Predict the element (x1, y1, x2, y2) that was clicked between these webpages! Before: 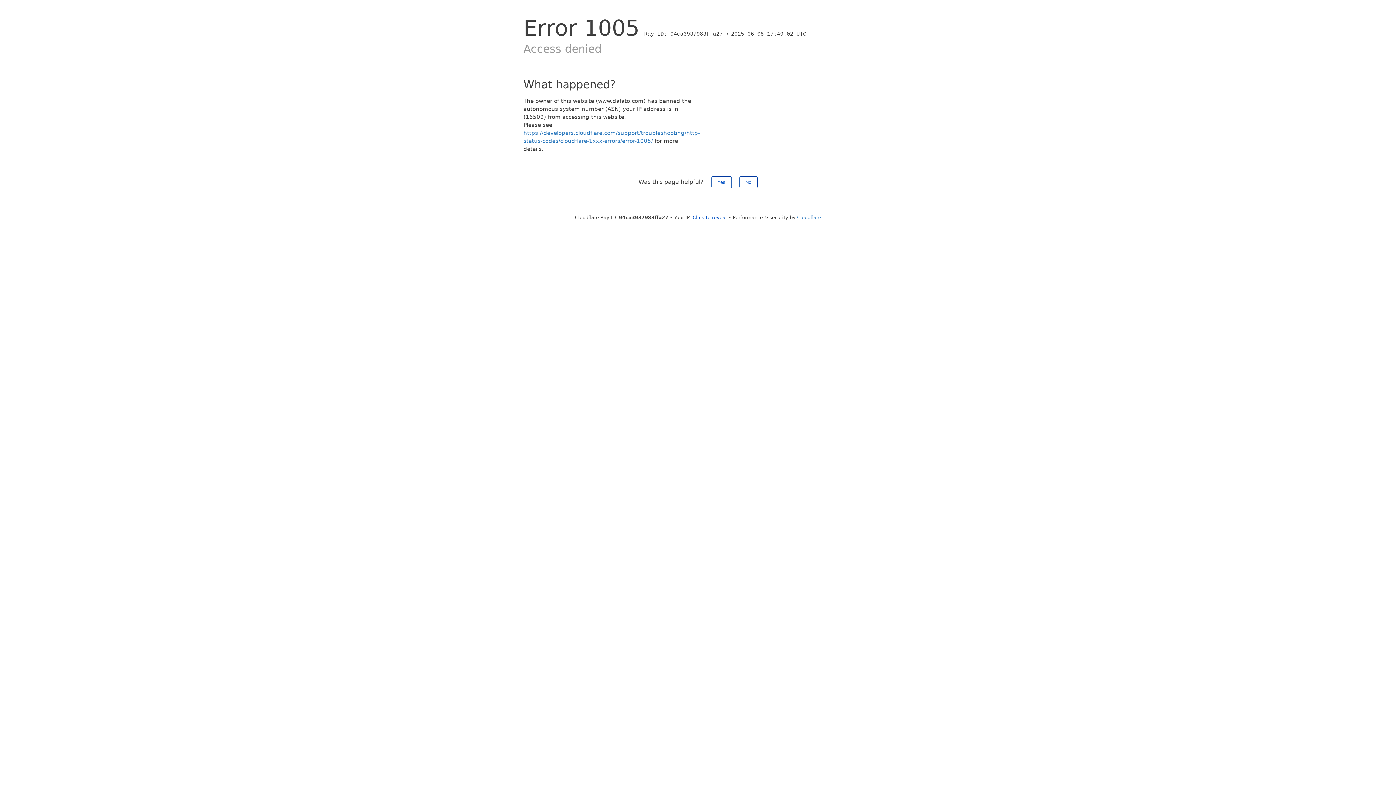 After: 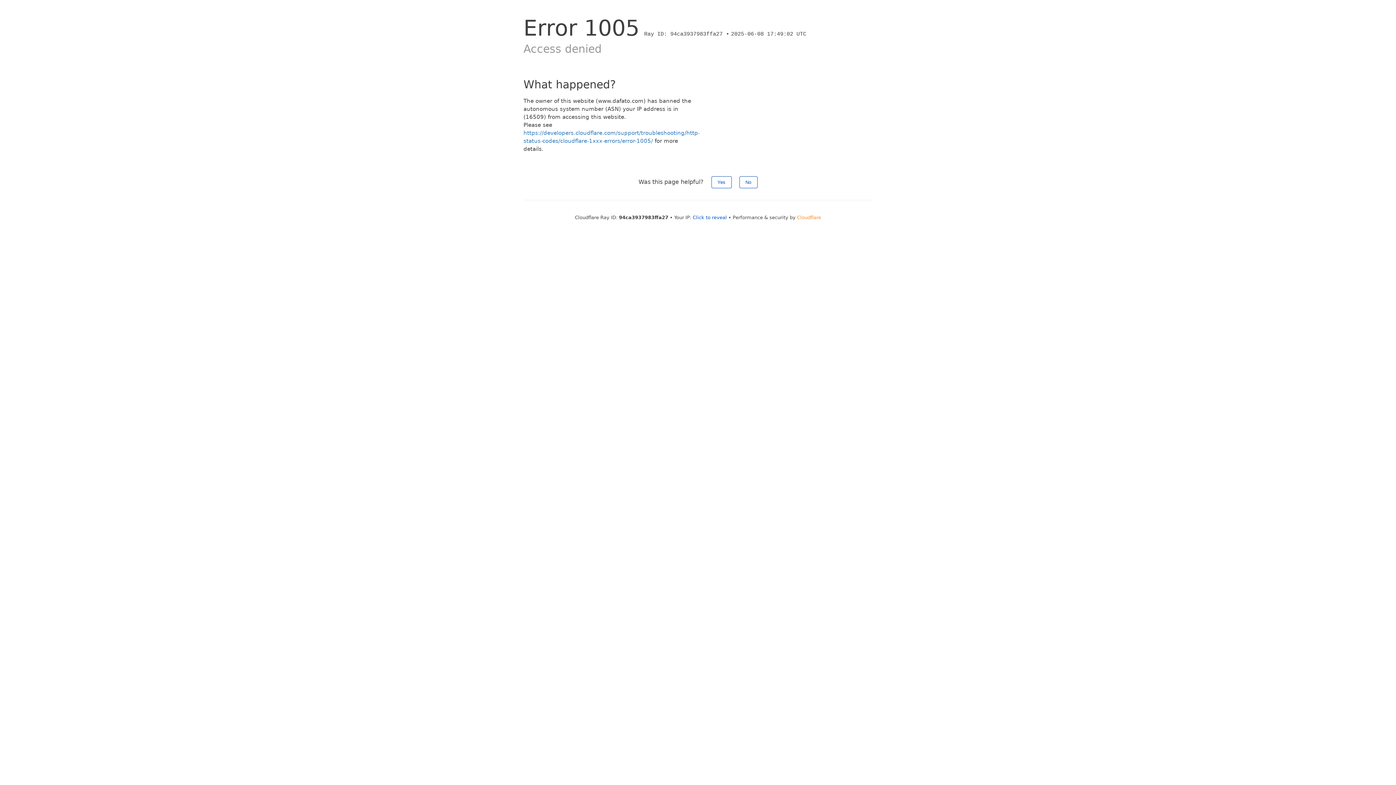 Action: bbox: (797, 214, 821, 220) label: Cloudflare